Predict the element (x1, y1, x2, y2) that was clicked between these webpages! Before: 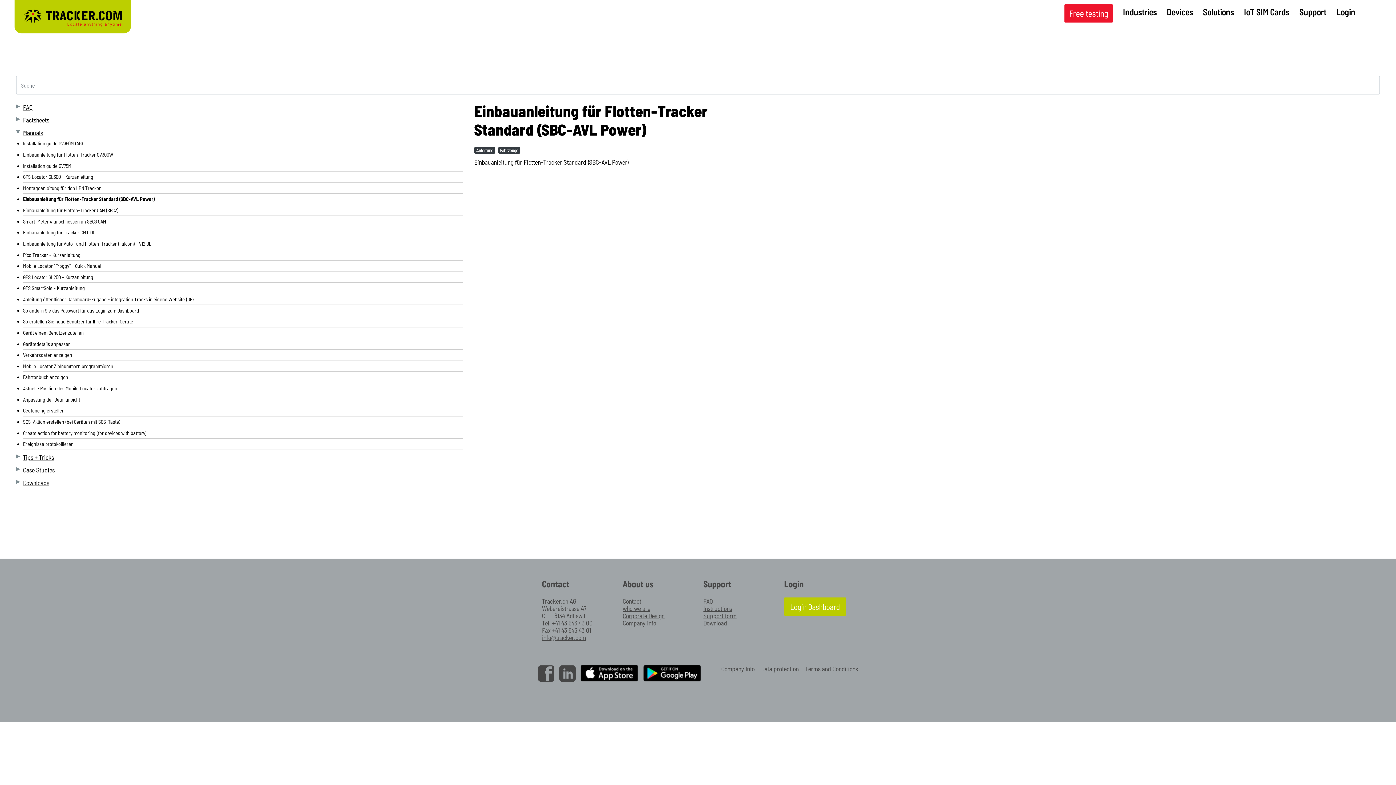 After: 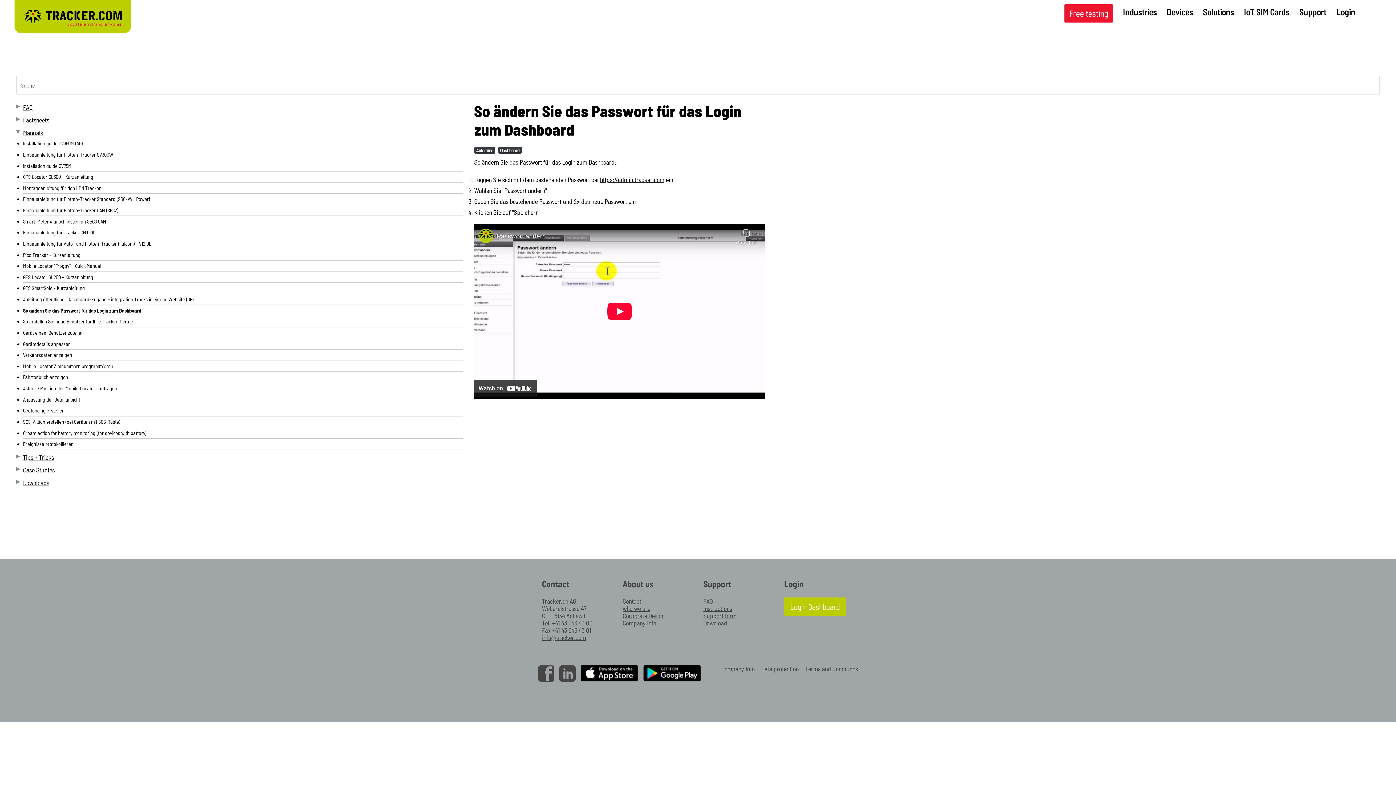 Action: label: So ändern Sie das Passwort für das Login zum Dashboard bbox: (23, 305, 463, 316)